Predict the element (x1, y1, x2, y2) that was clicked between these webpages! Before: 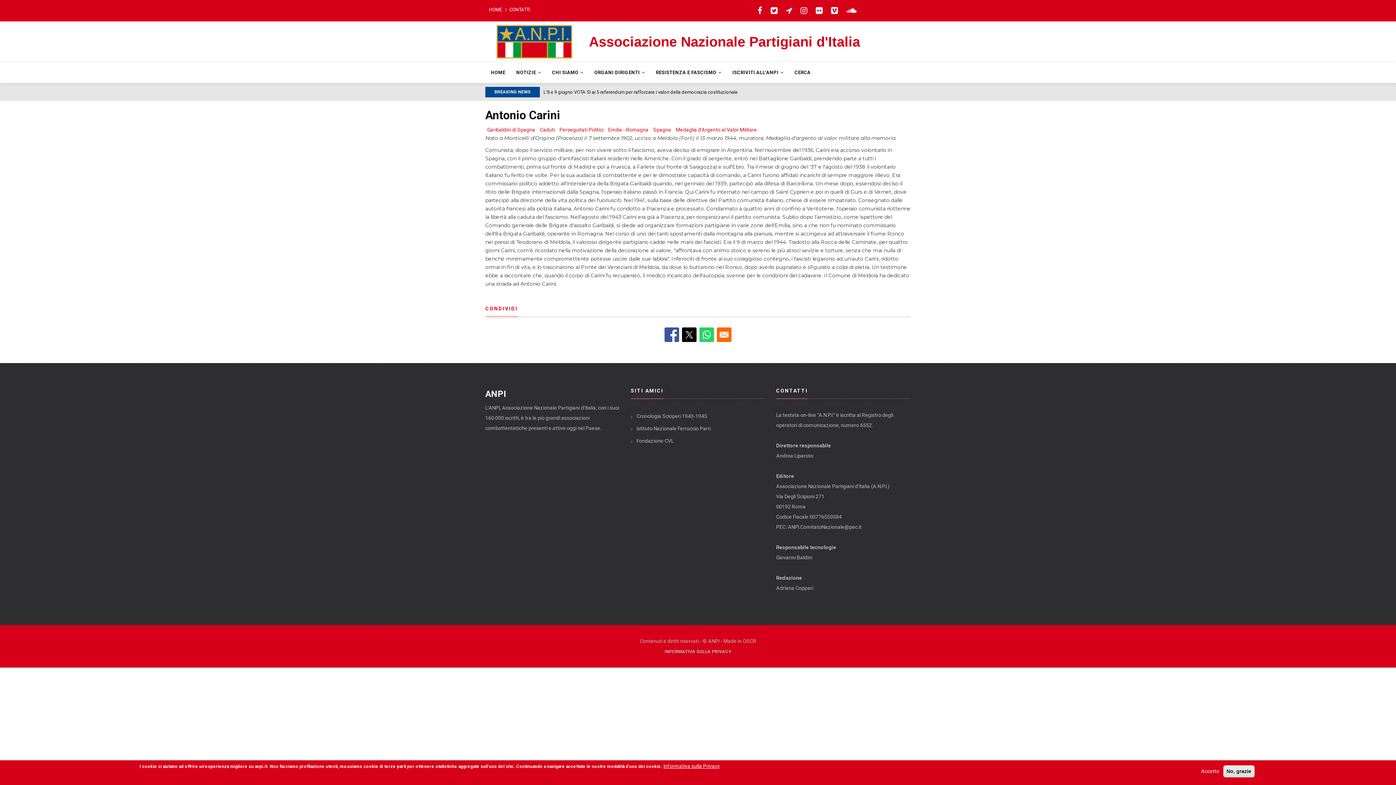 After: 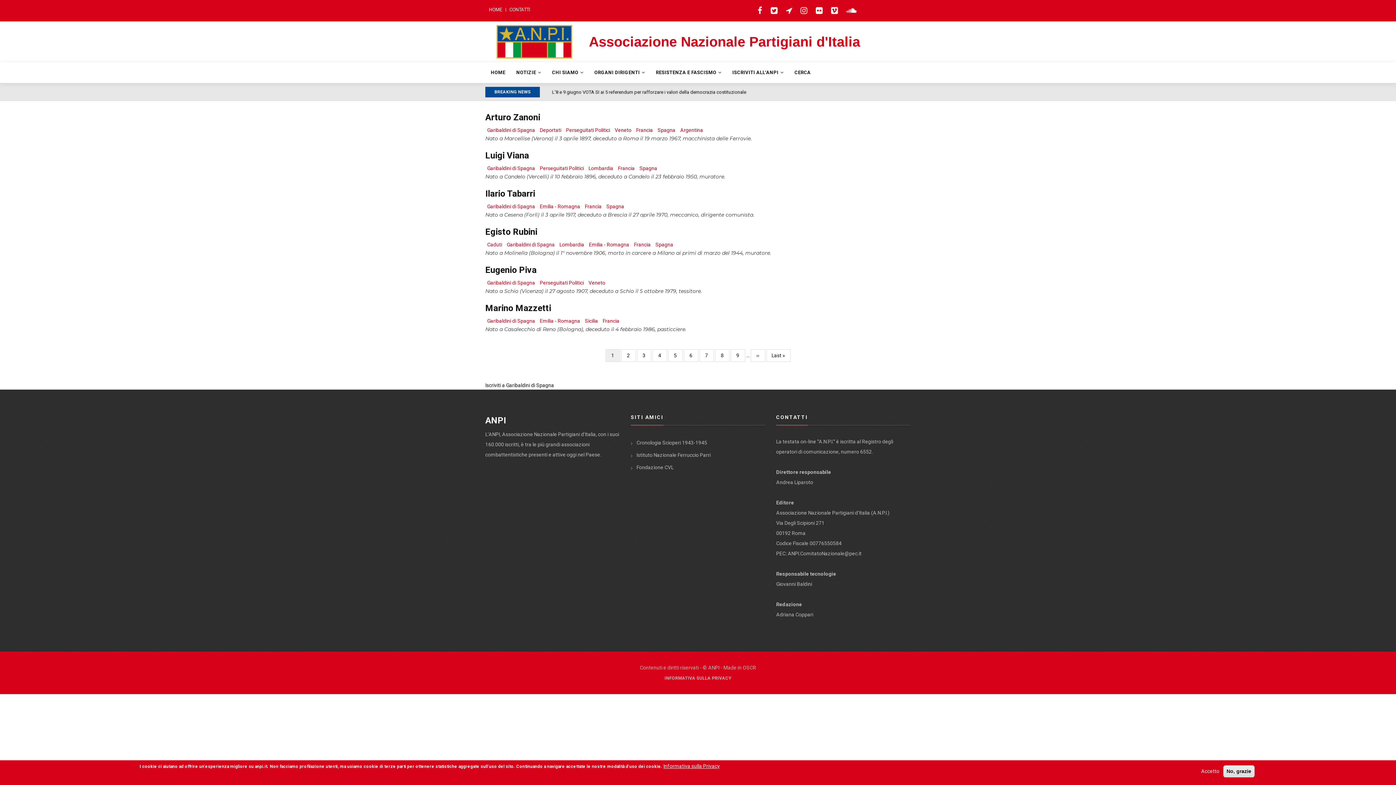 Action: label: Garibaldini di Spagna bbox: (485, 125, 537, 134)